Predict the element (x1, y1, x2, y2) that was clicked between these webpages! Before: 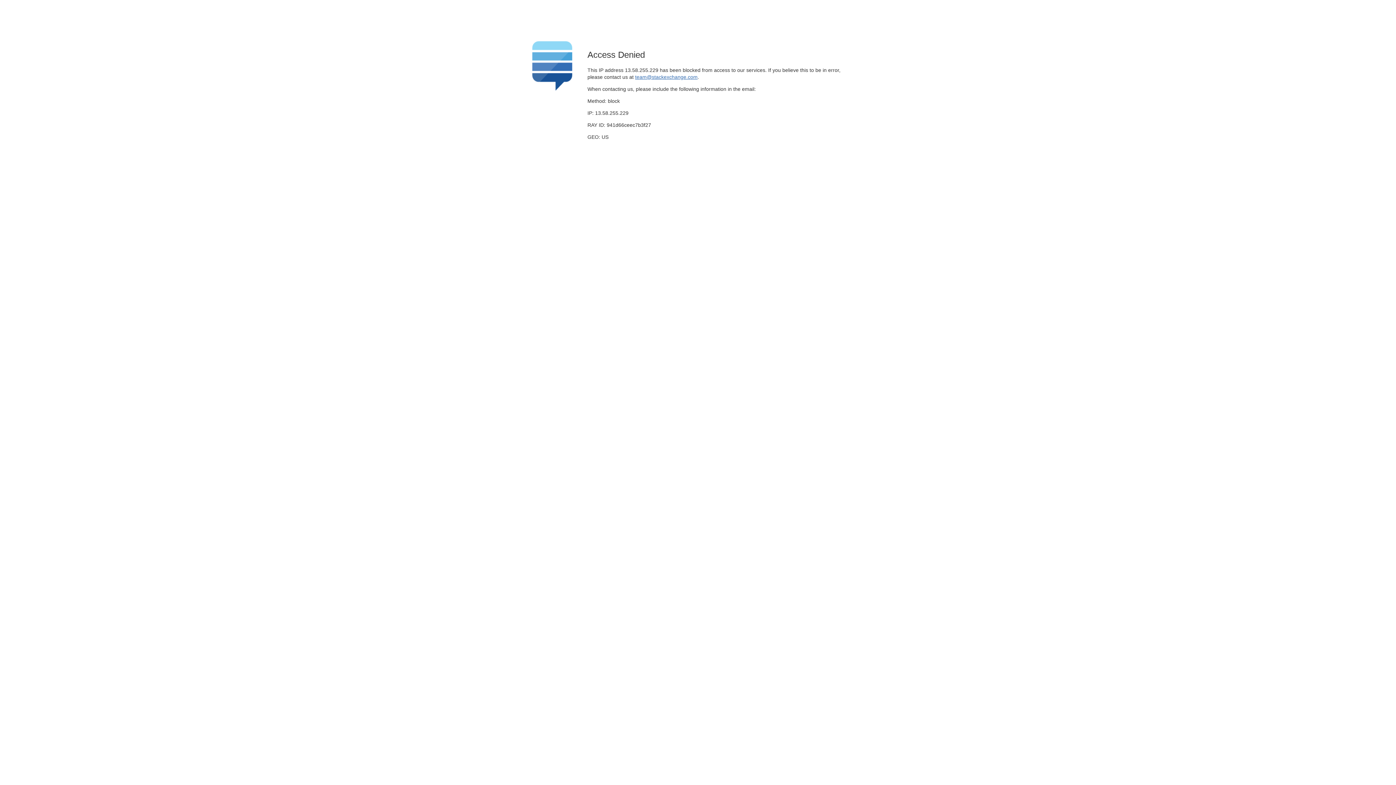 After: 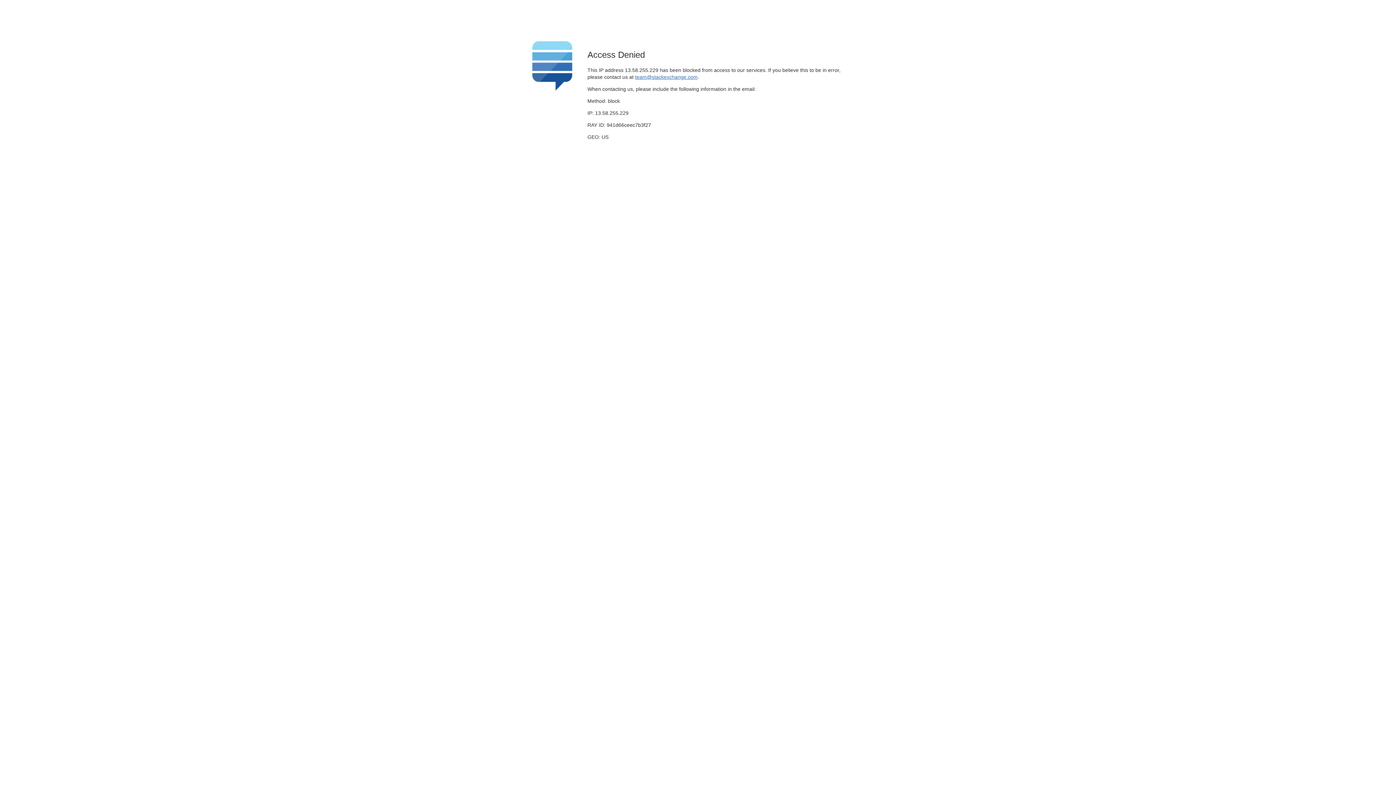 Action: label: team@stackexchange.com bbox: (635, 74, 697, 79)